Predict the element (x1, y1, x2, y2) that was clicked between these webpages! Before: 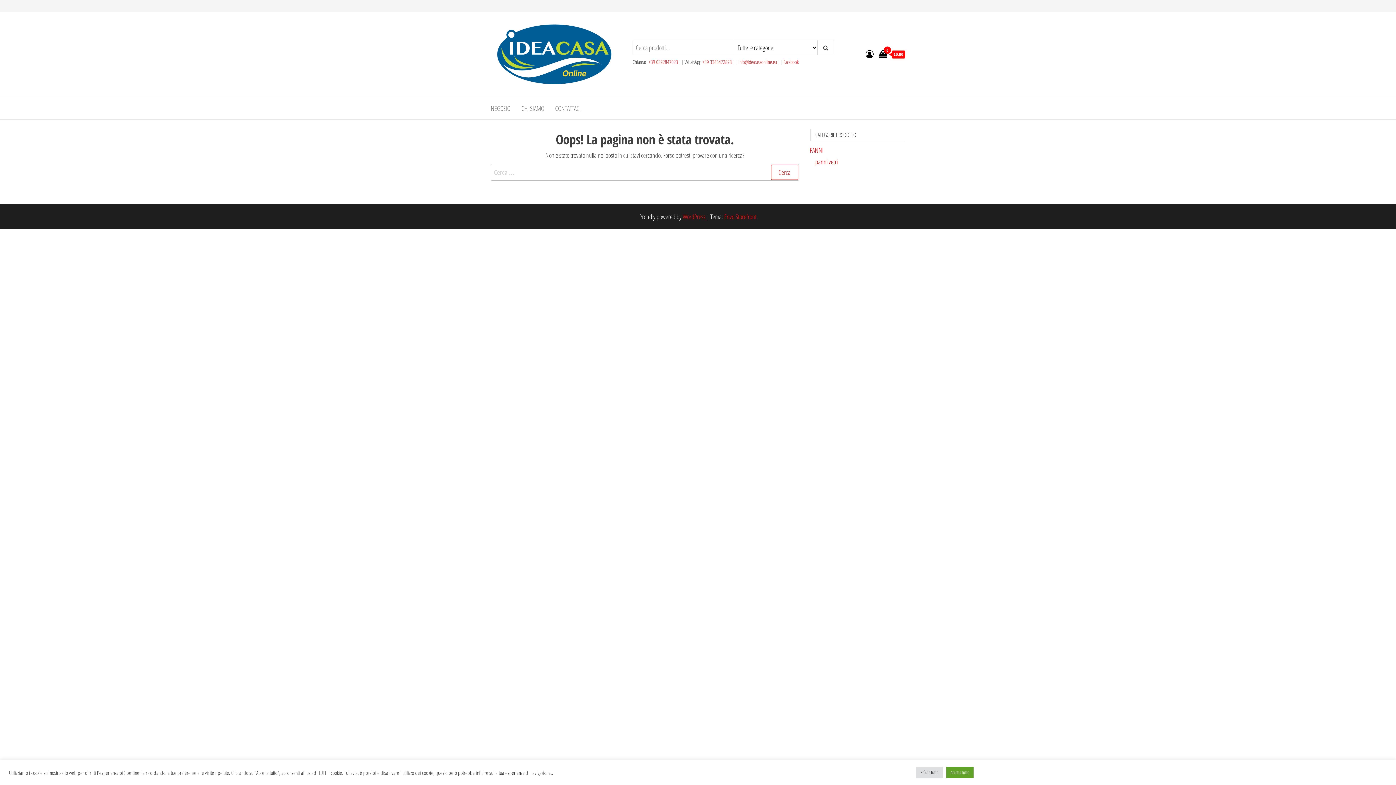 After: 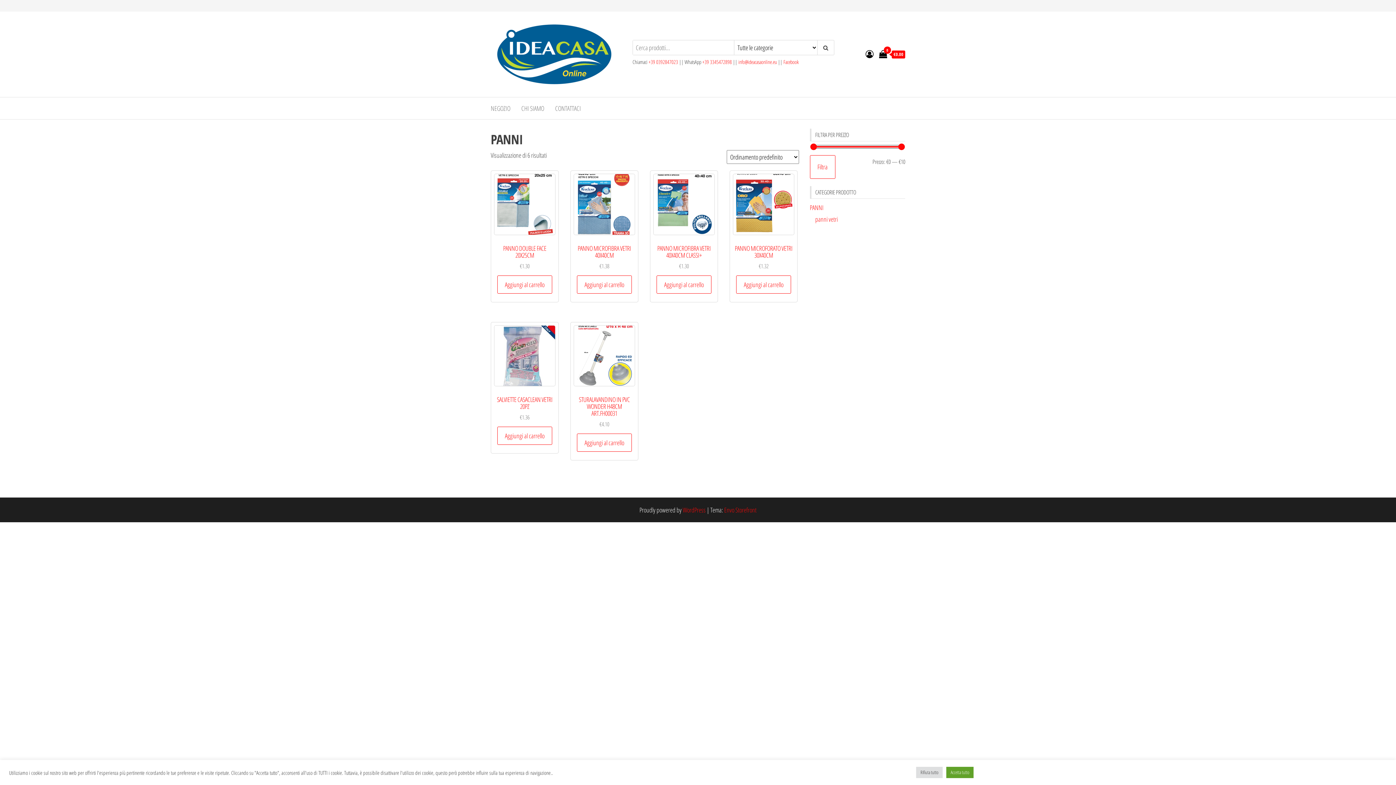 Action: bbox: (810, 145, 823, 154) label: PANNI